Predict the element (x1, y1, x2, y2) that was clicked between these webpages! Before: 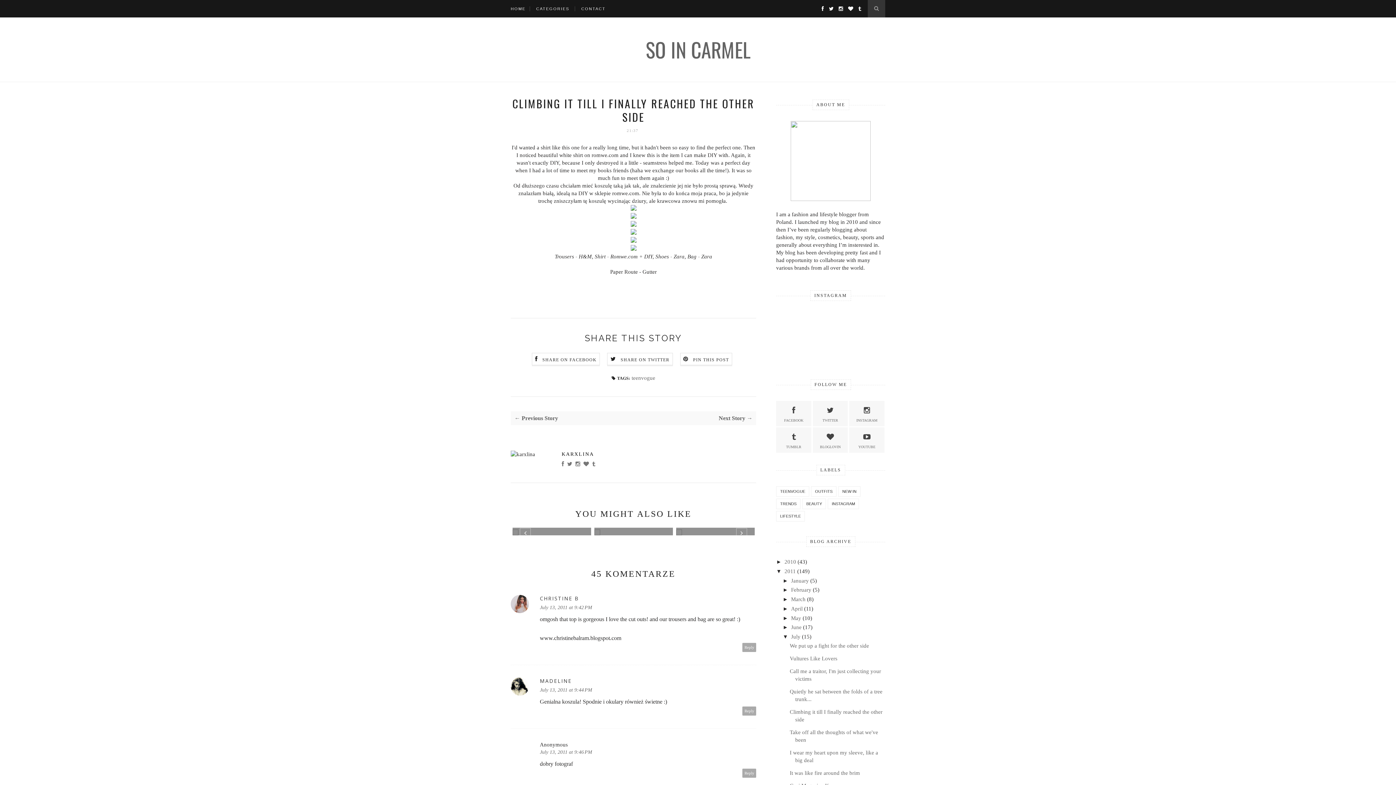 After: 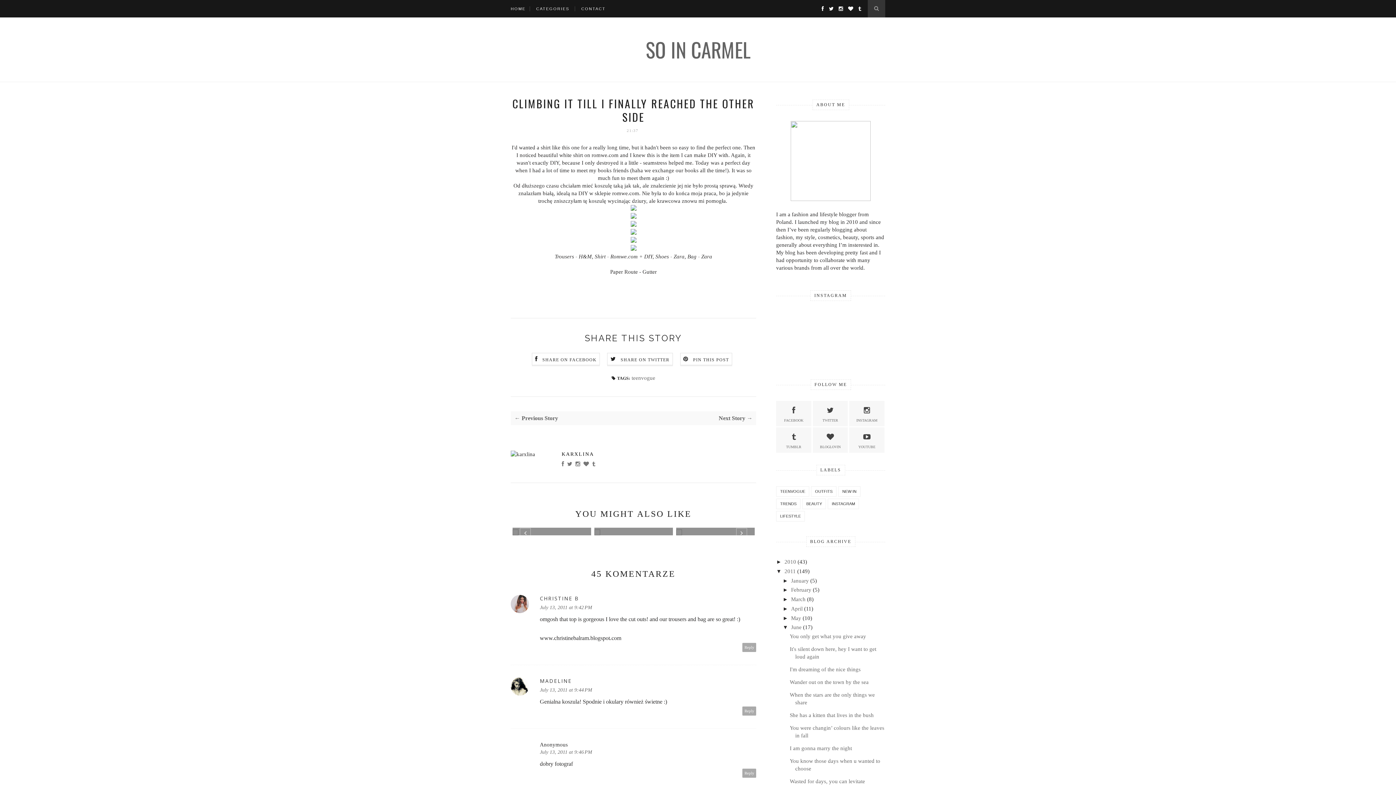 Action: bbox: (782, 624, 791, 630) label: ►  